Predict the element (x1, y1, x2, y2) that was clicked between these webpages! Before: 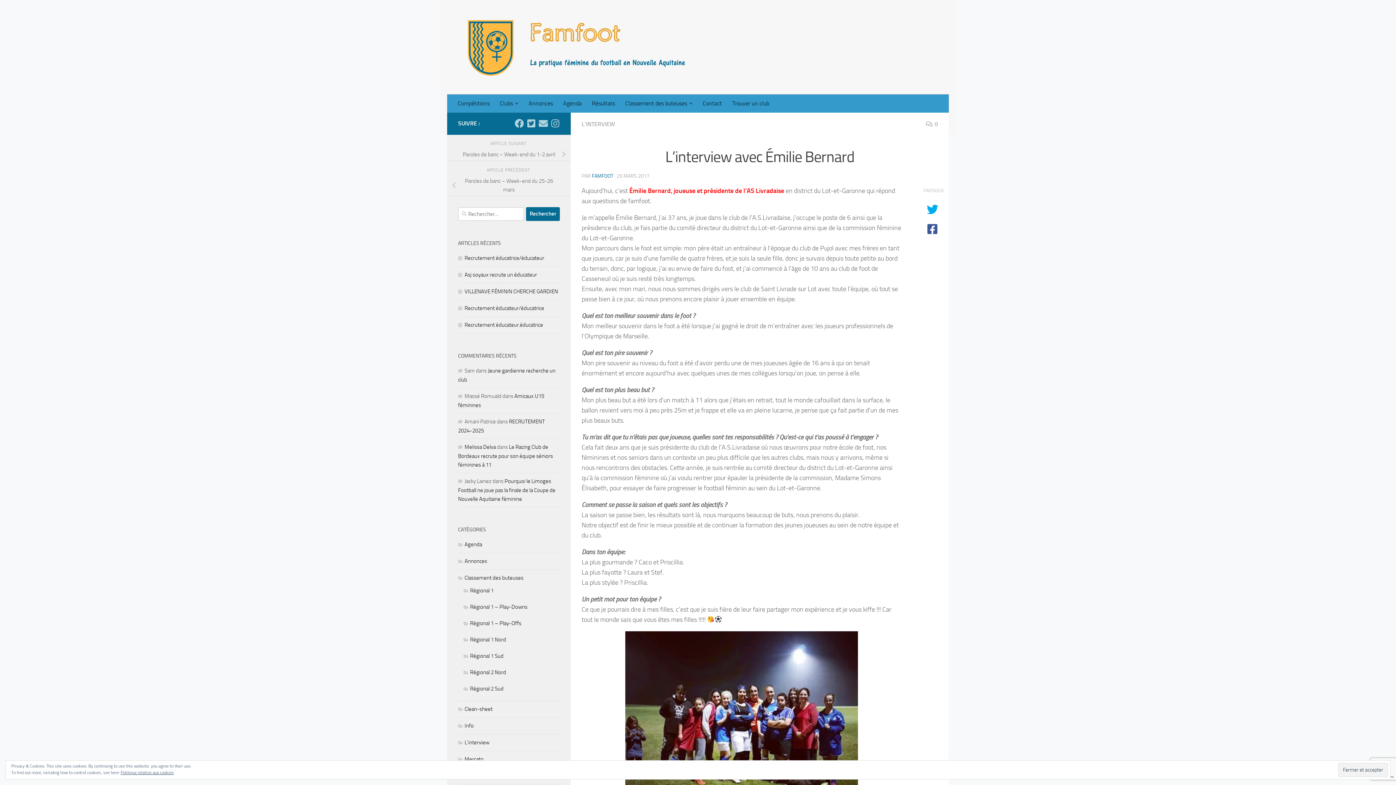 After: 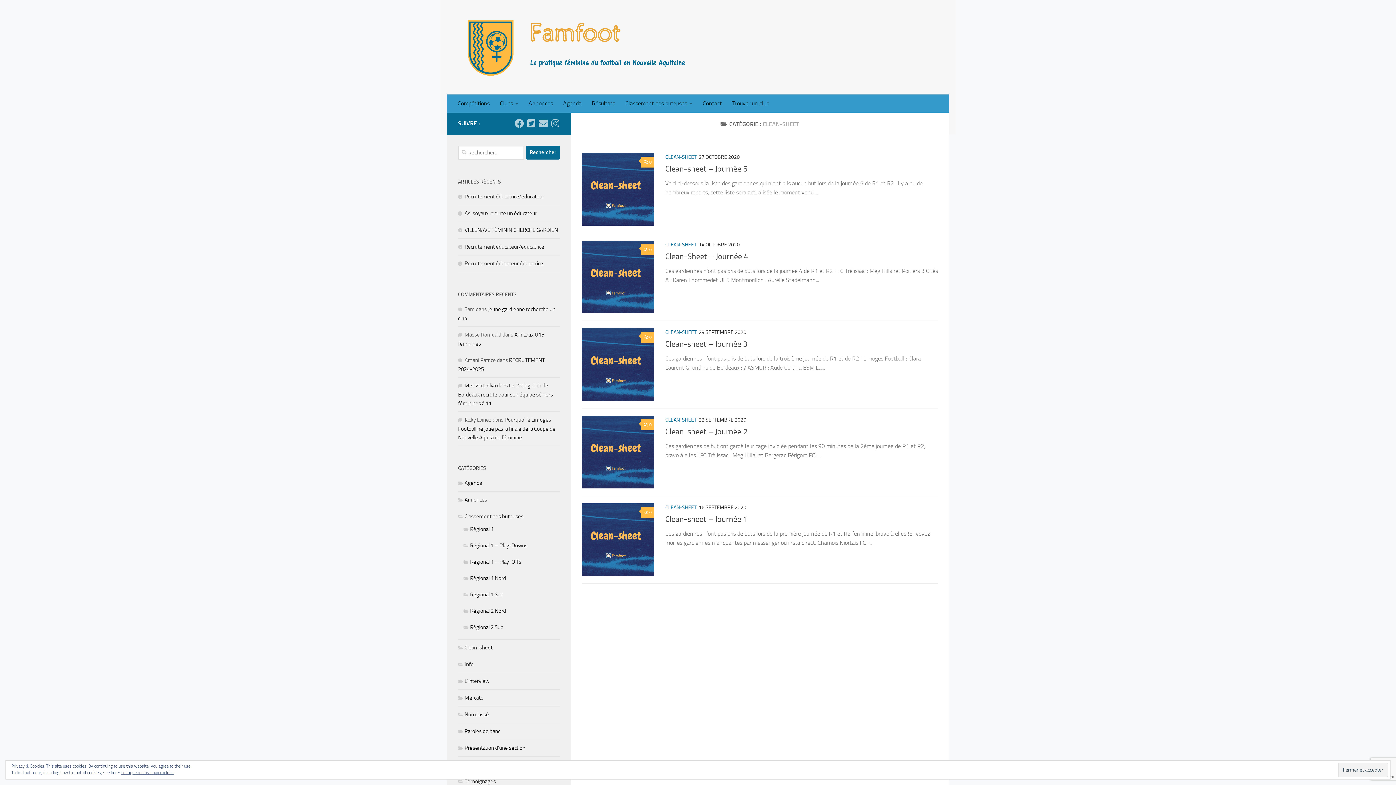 Action: label: Clean-sheet bbox: (458, 706, 492, 712)